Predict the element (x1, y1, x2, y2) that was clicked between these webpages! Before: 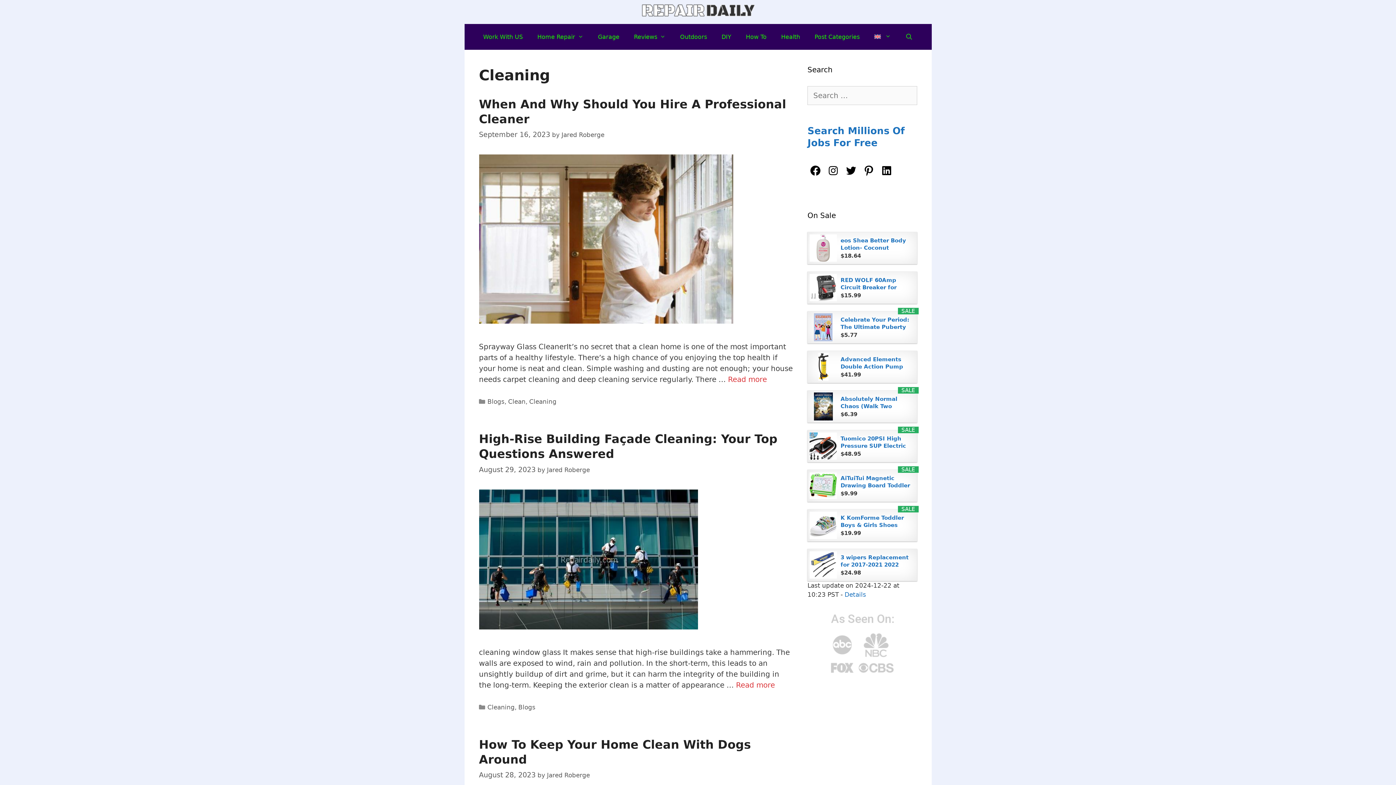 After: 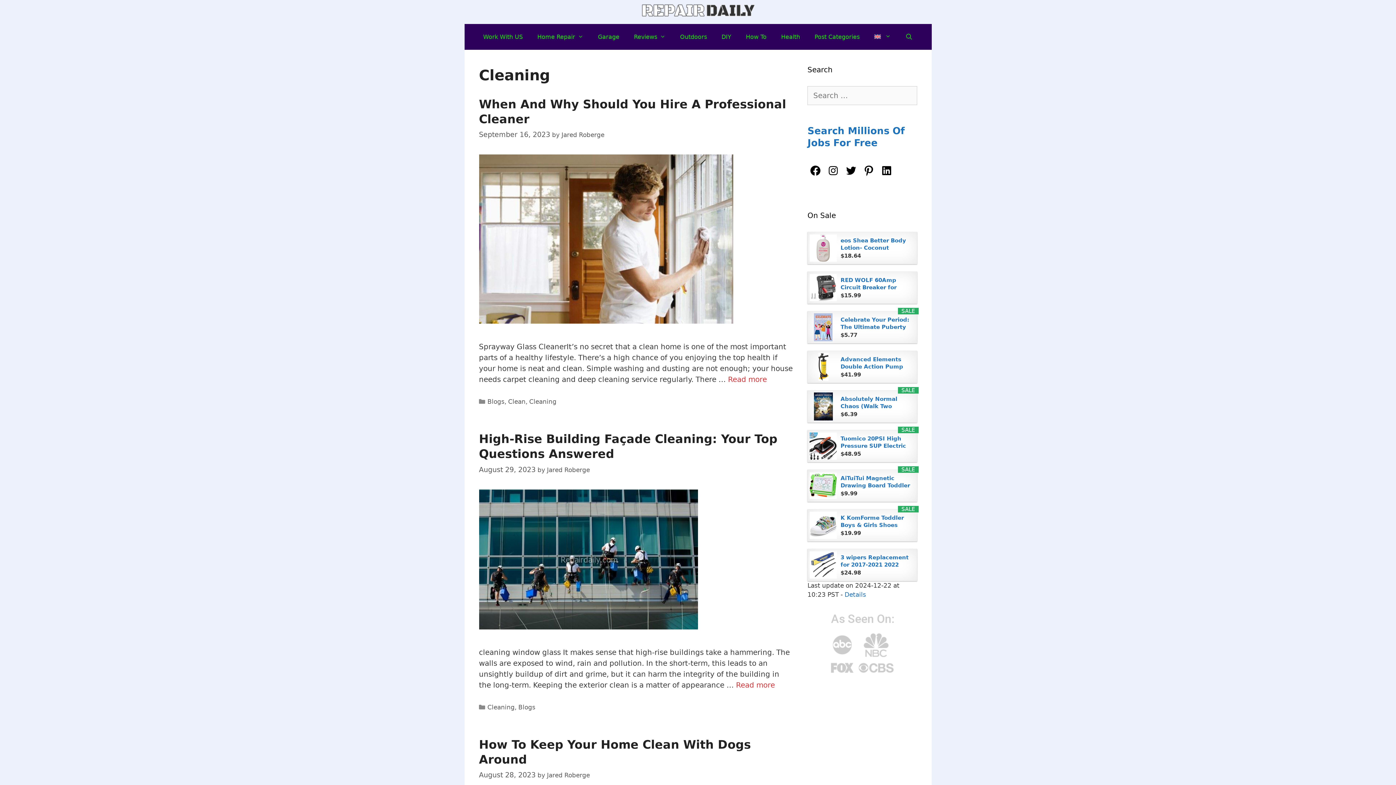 Action: label: Facebook bbox: (807, 170, 823, 178)